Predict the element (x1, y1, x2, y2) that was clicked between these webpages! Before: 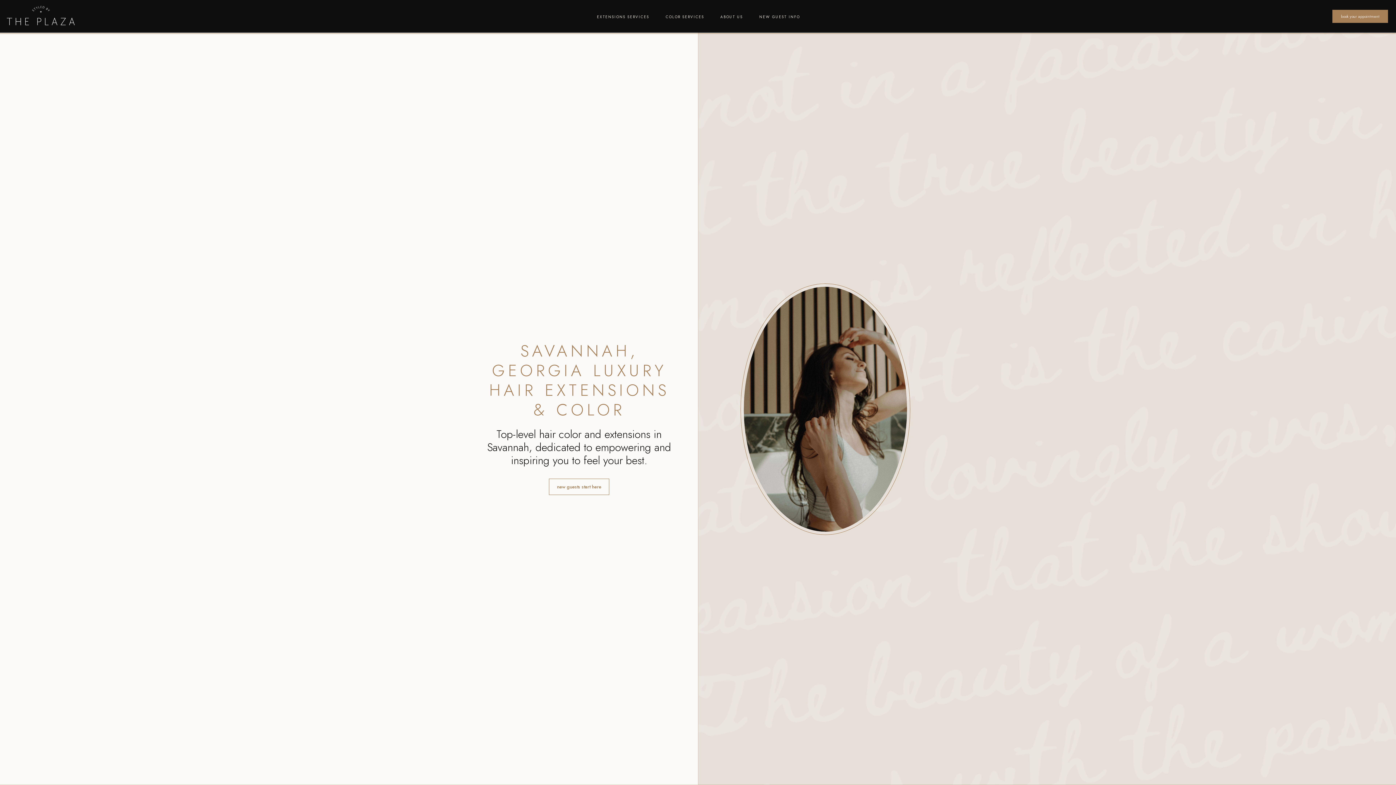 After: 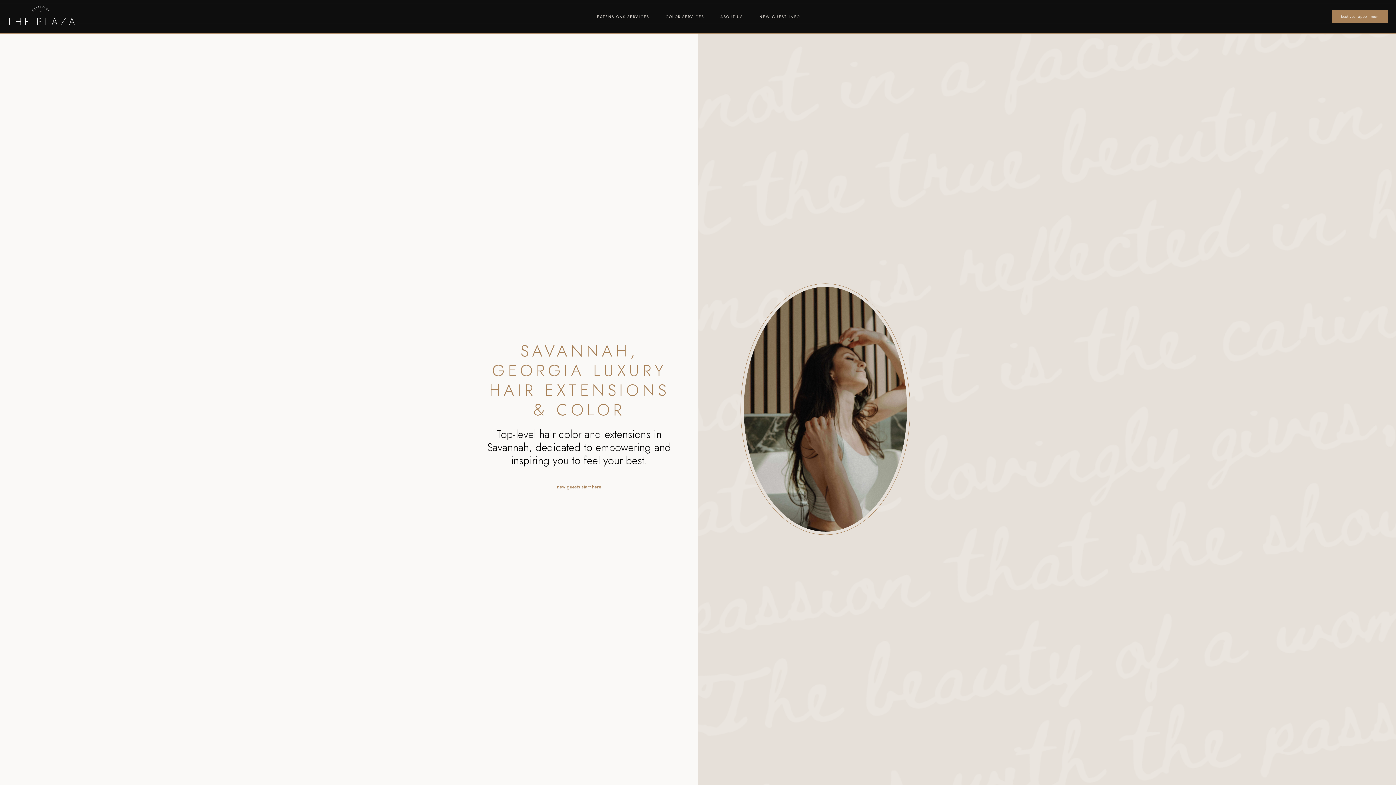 Action: bbox: (5, -16, 76, 54)